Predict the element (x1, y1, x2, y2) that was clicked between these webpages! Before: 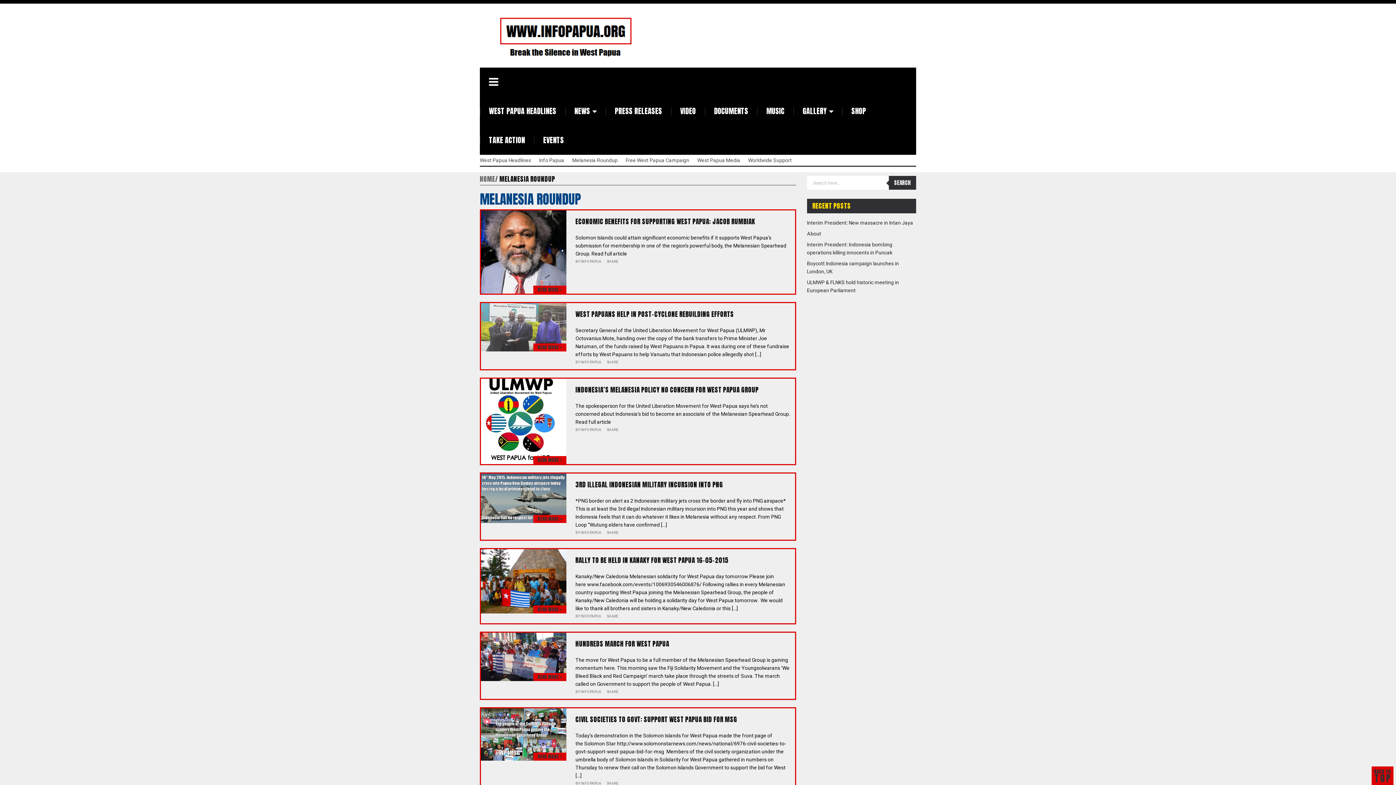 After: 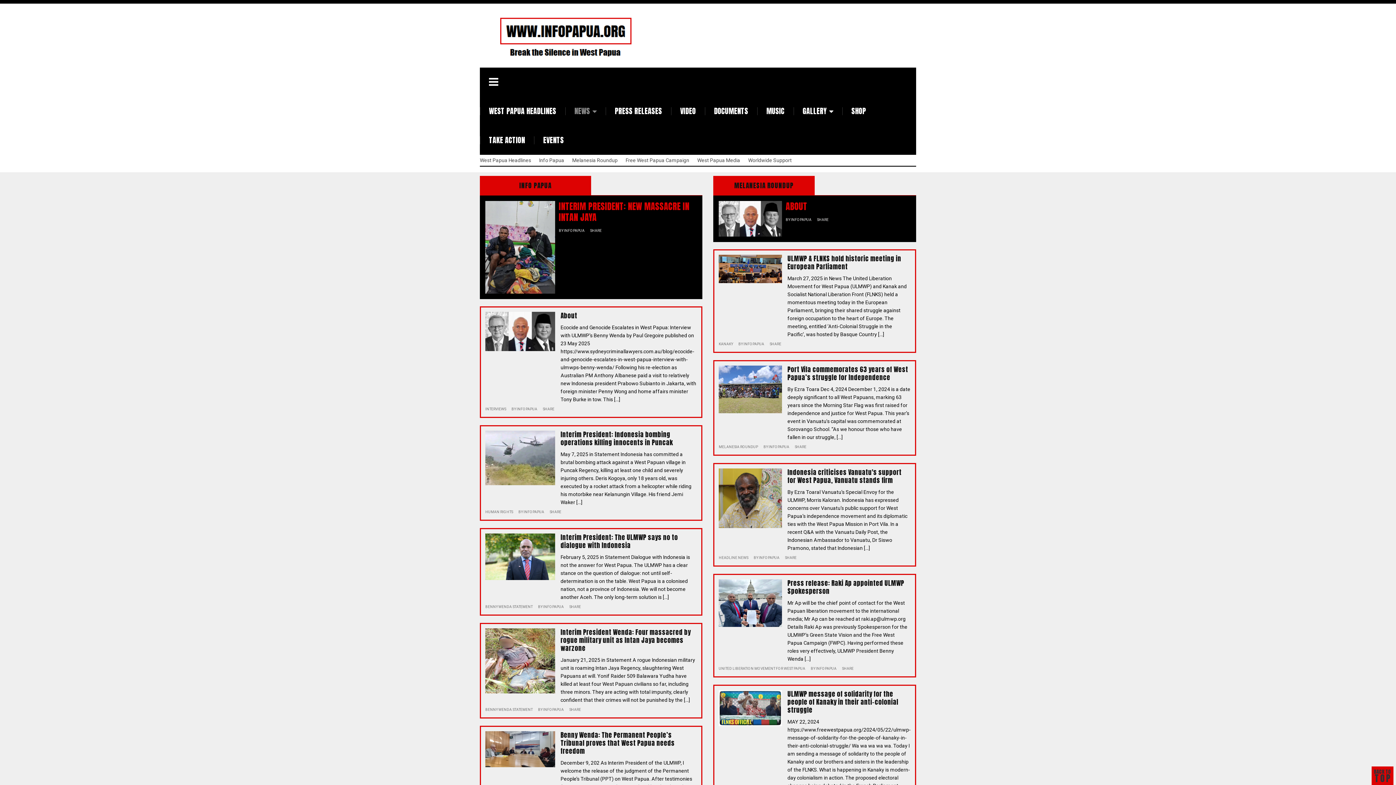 Action: label: NEWS bbox: (565, 96, 605, 125)